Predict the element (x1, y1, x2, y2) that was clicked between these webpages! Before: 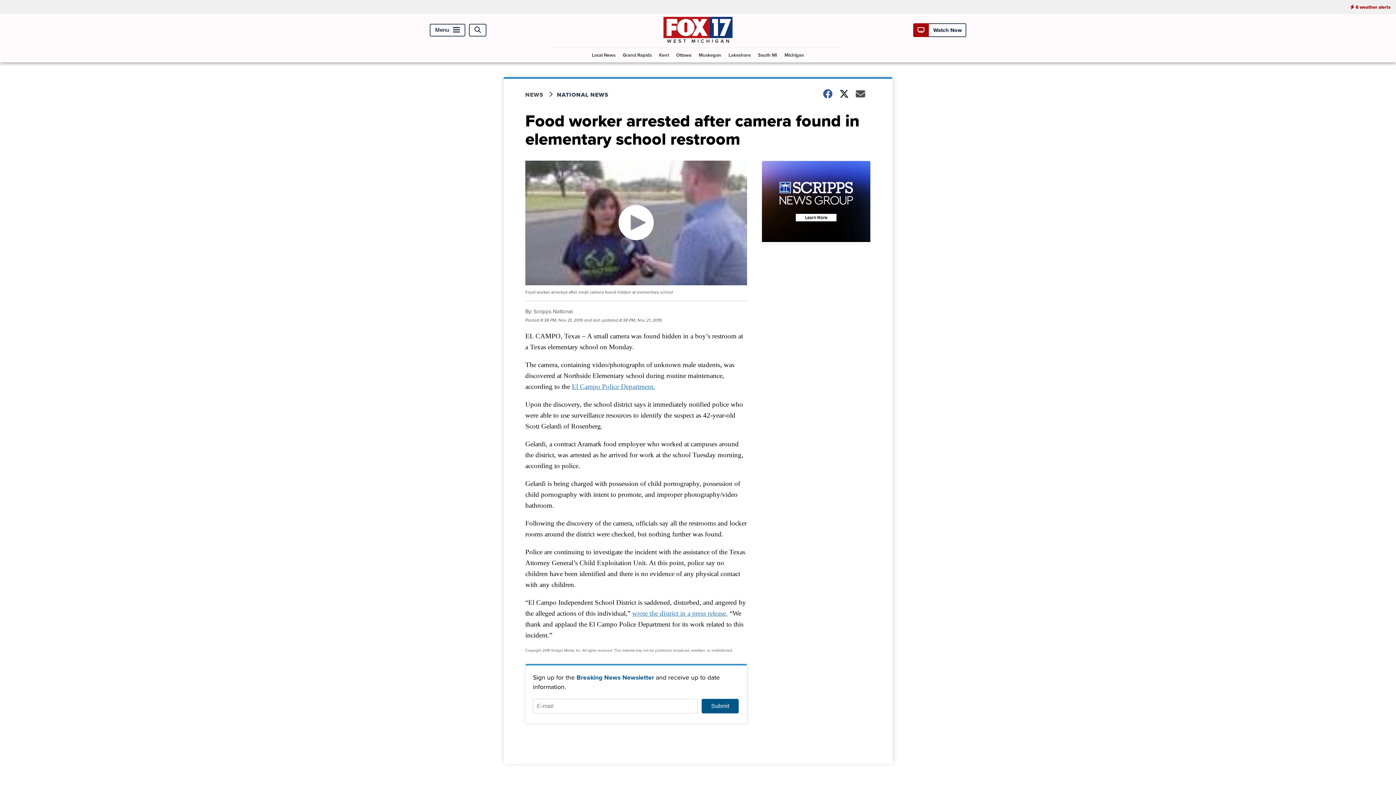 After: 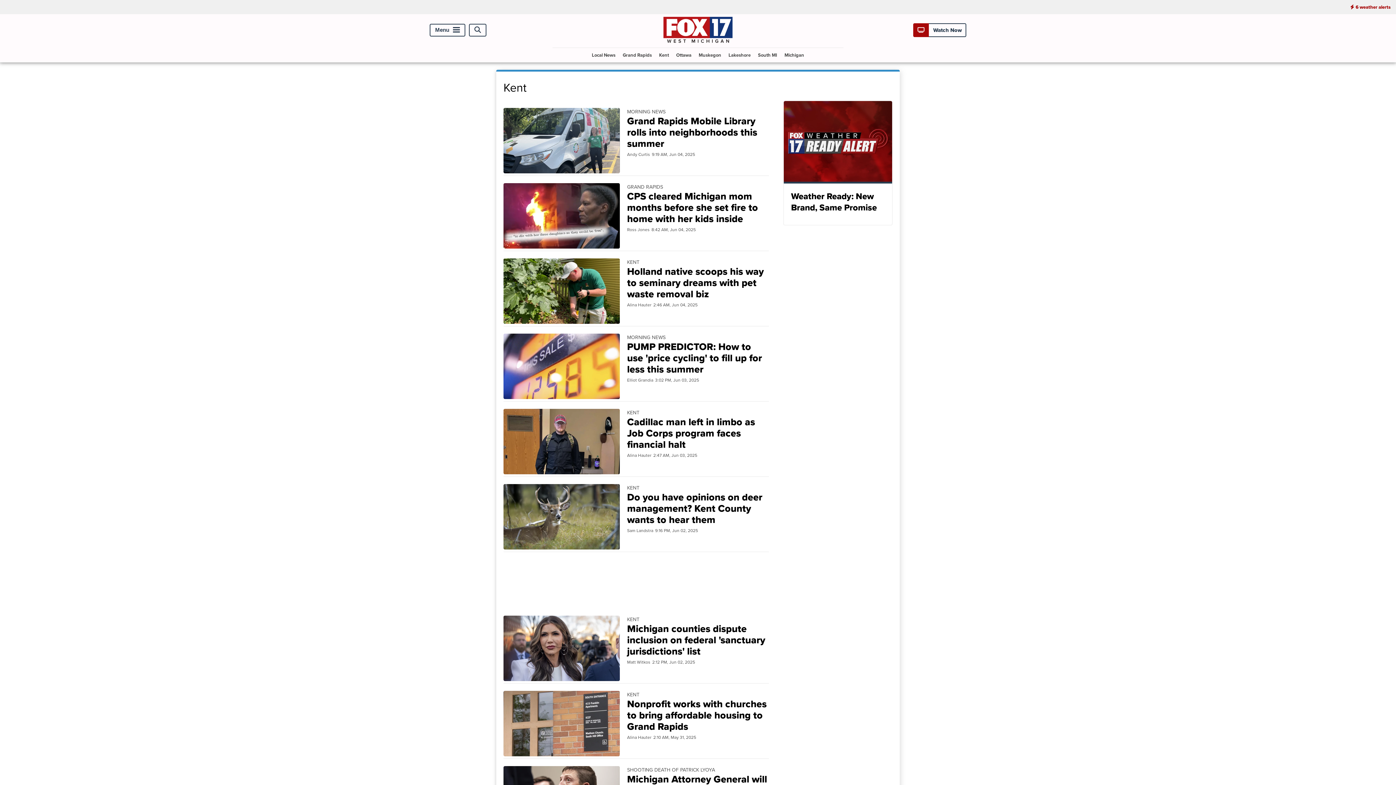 Action: label: Kent bbox: (656, 47, 672, 62)